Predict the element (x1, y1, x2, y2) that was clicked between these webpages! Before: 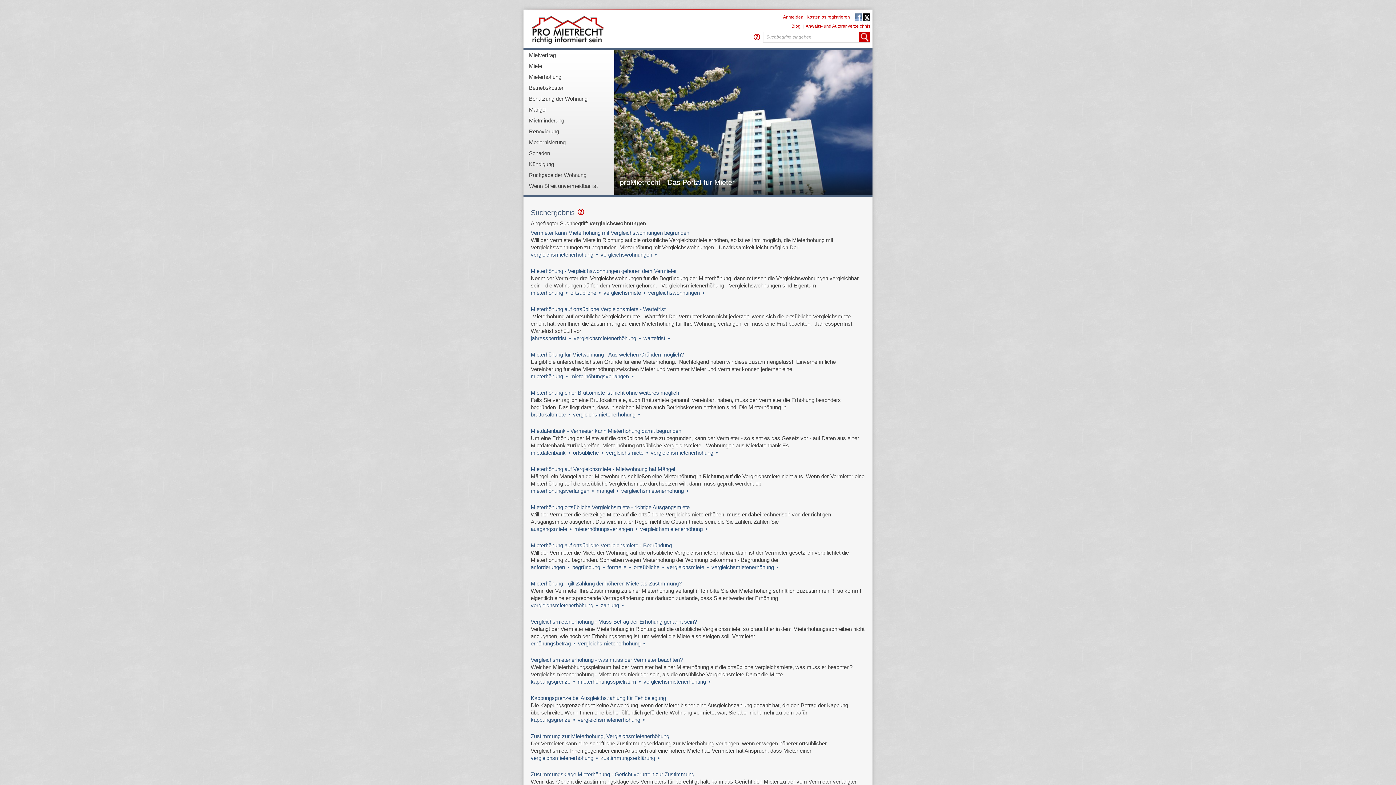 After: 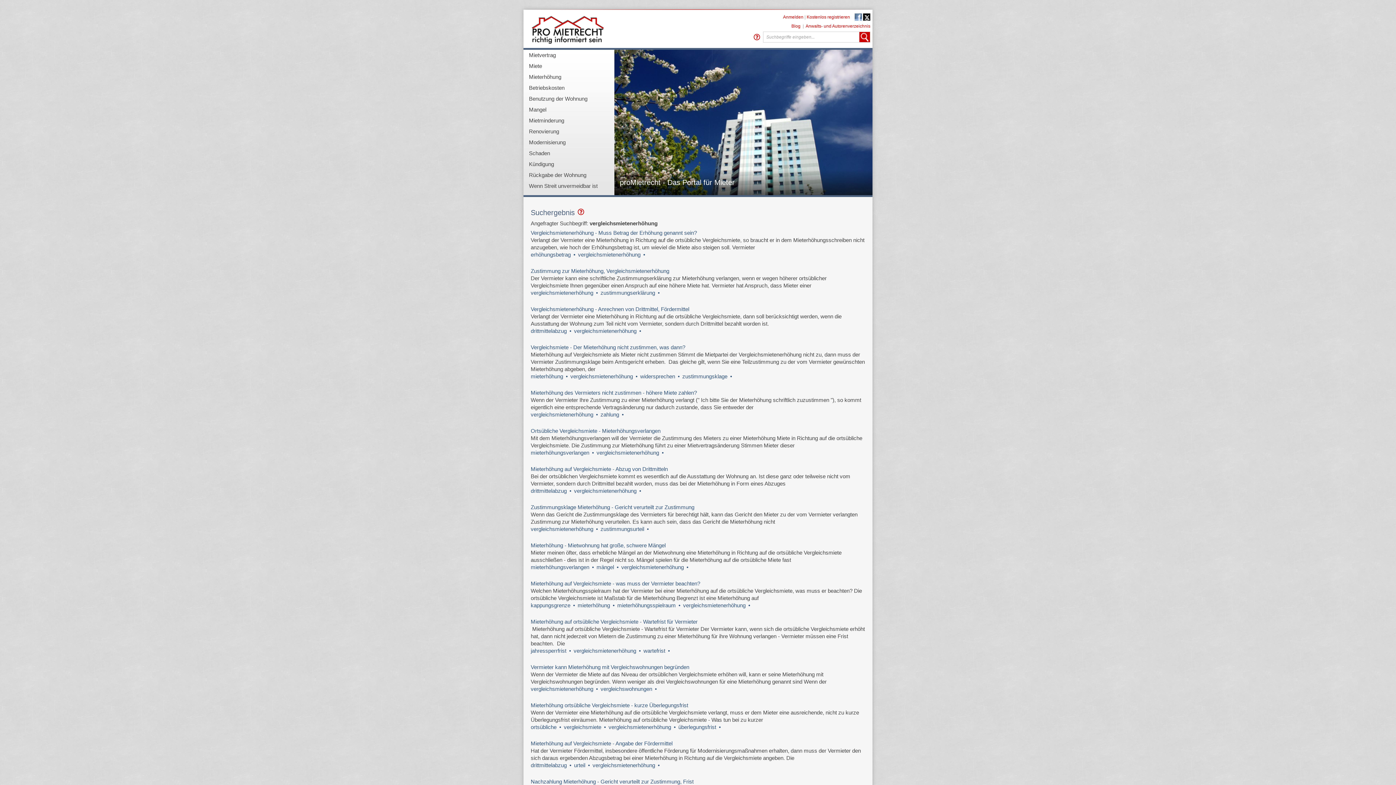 Action: label: vergleichsmietenerhöhung bbox: (640, 526, 710, 532)